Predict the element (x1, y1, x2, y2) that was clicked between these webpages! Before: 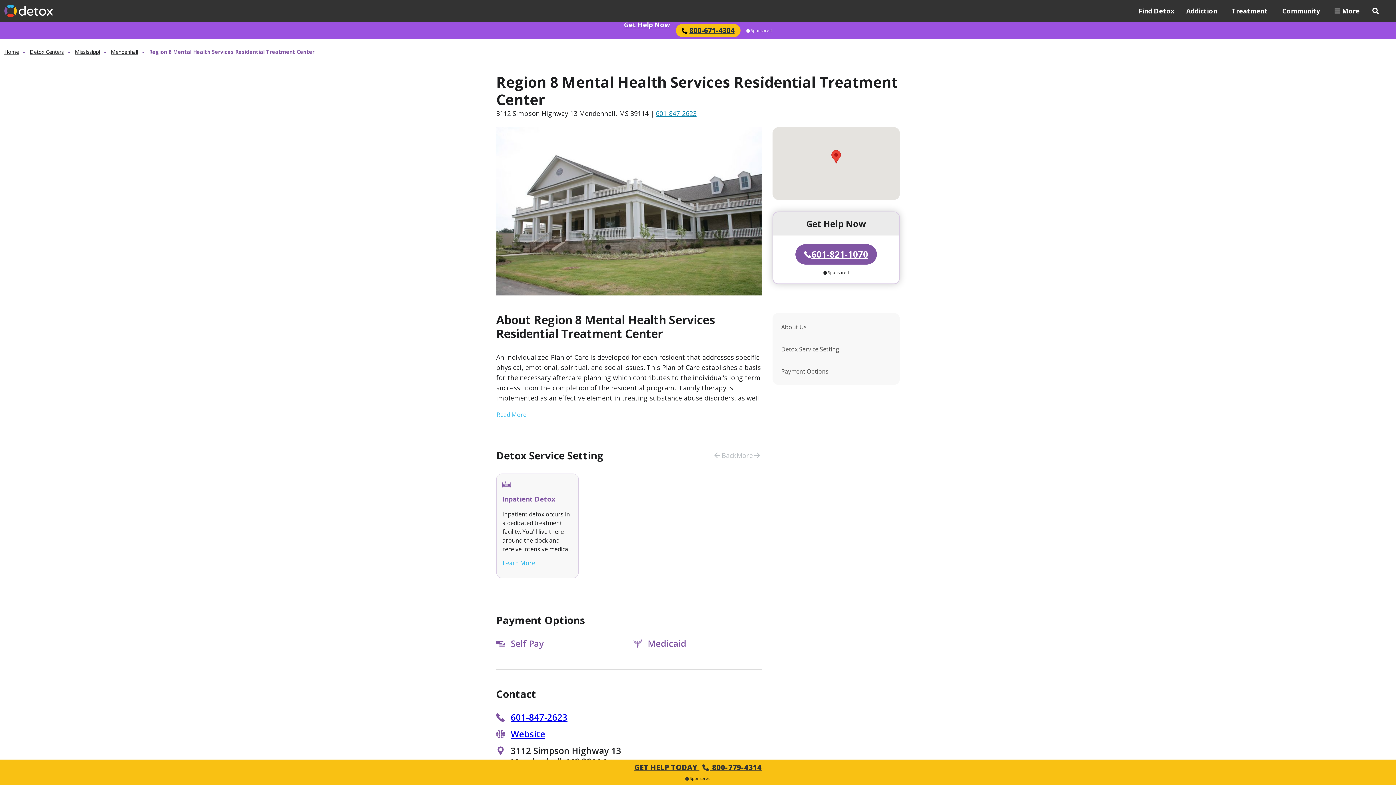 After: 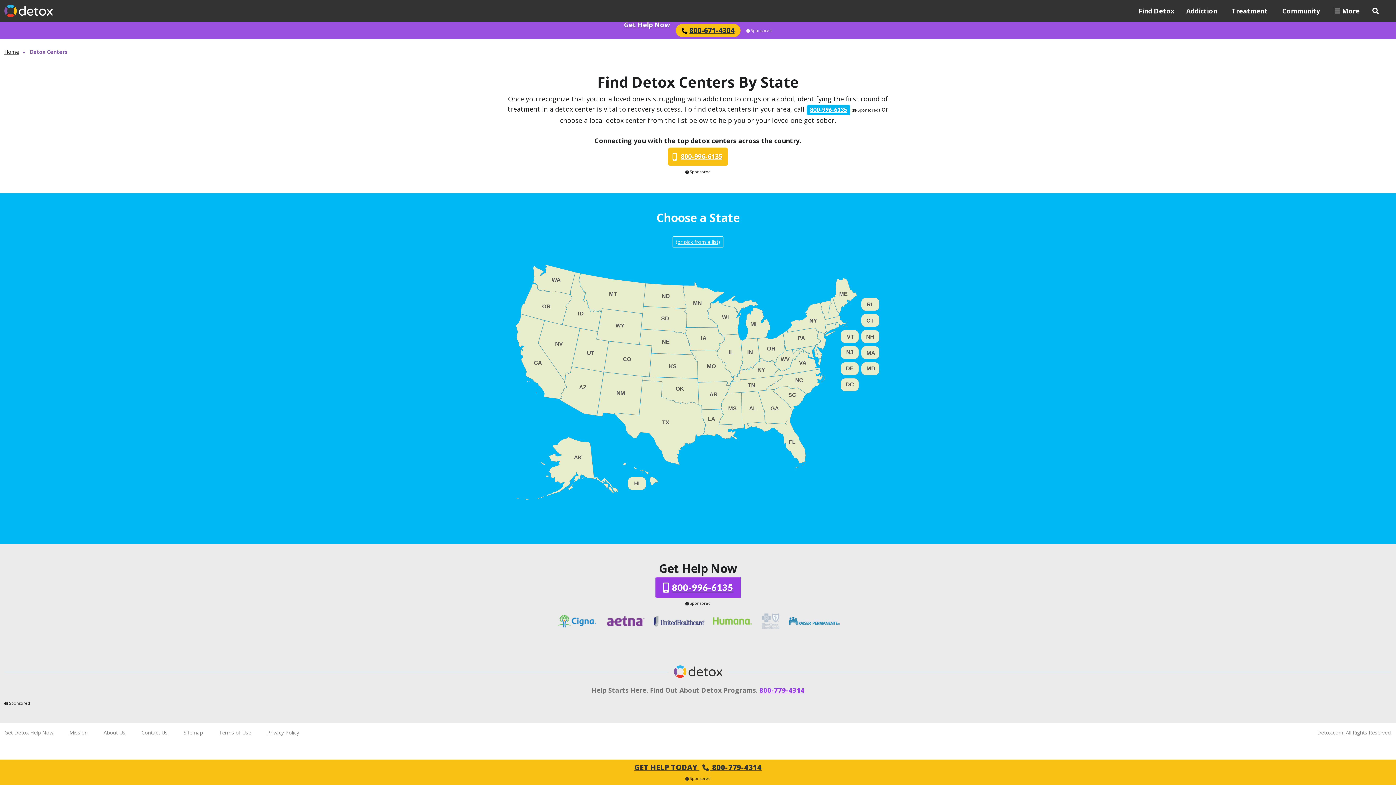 Action: bbox: (29, 48, 69, 56) label: Detox Centers